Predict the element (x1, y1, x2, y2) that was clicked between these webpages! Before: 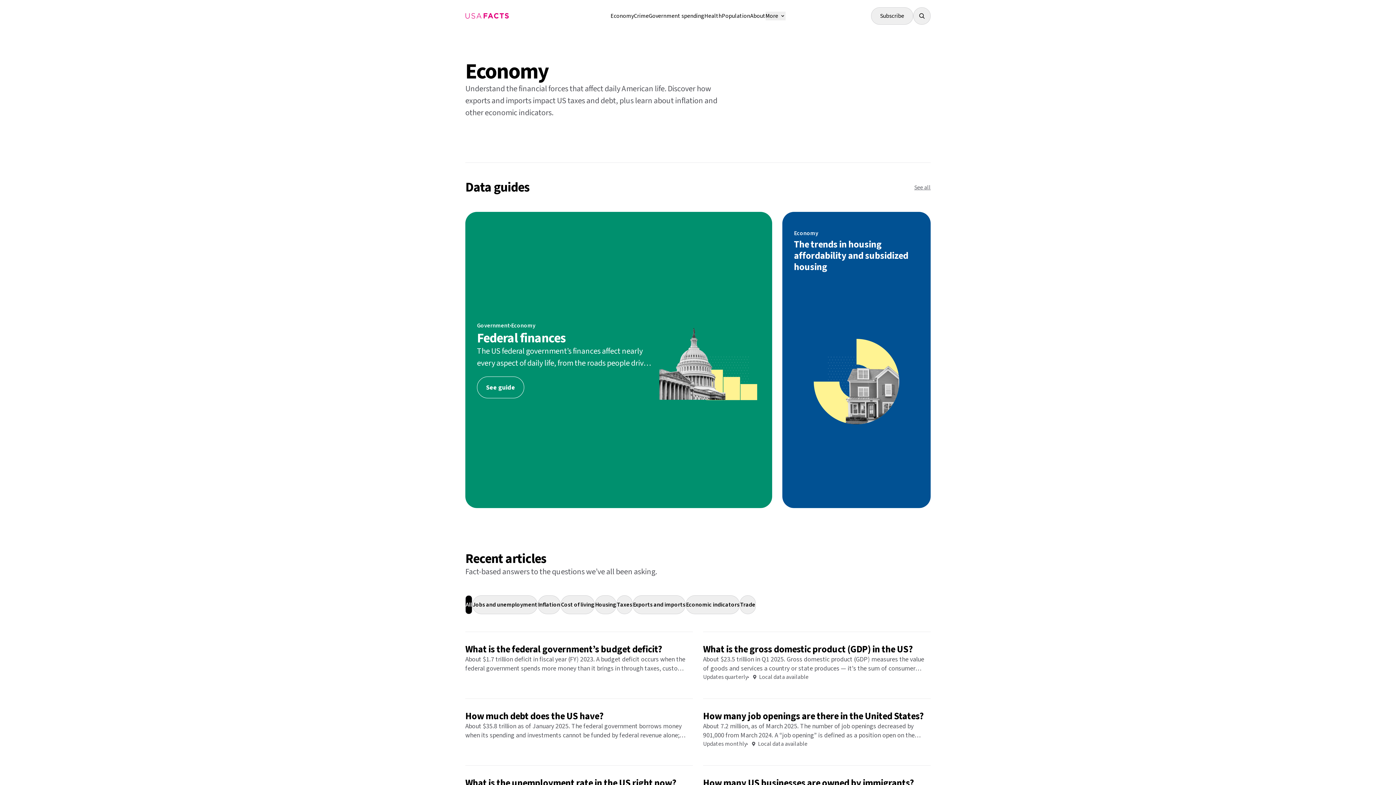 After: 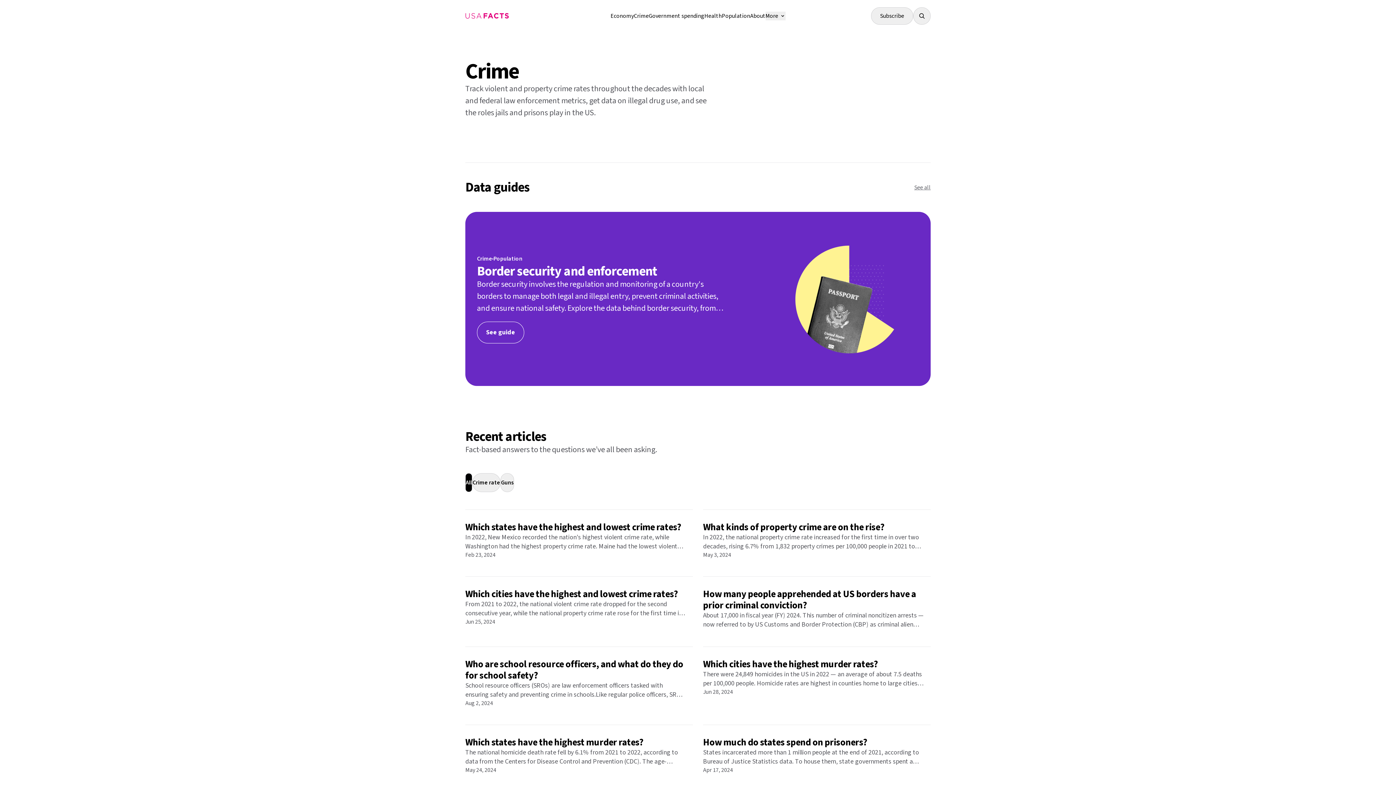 Action: bbox: (634, 12, 648, 20) label: Crime